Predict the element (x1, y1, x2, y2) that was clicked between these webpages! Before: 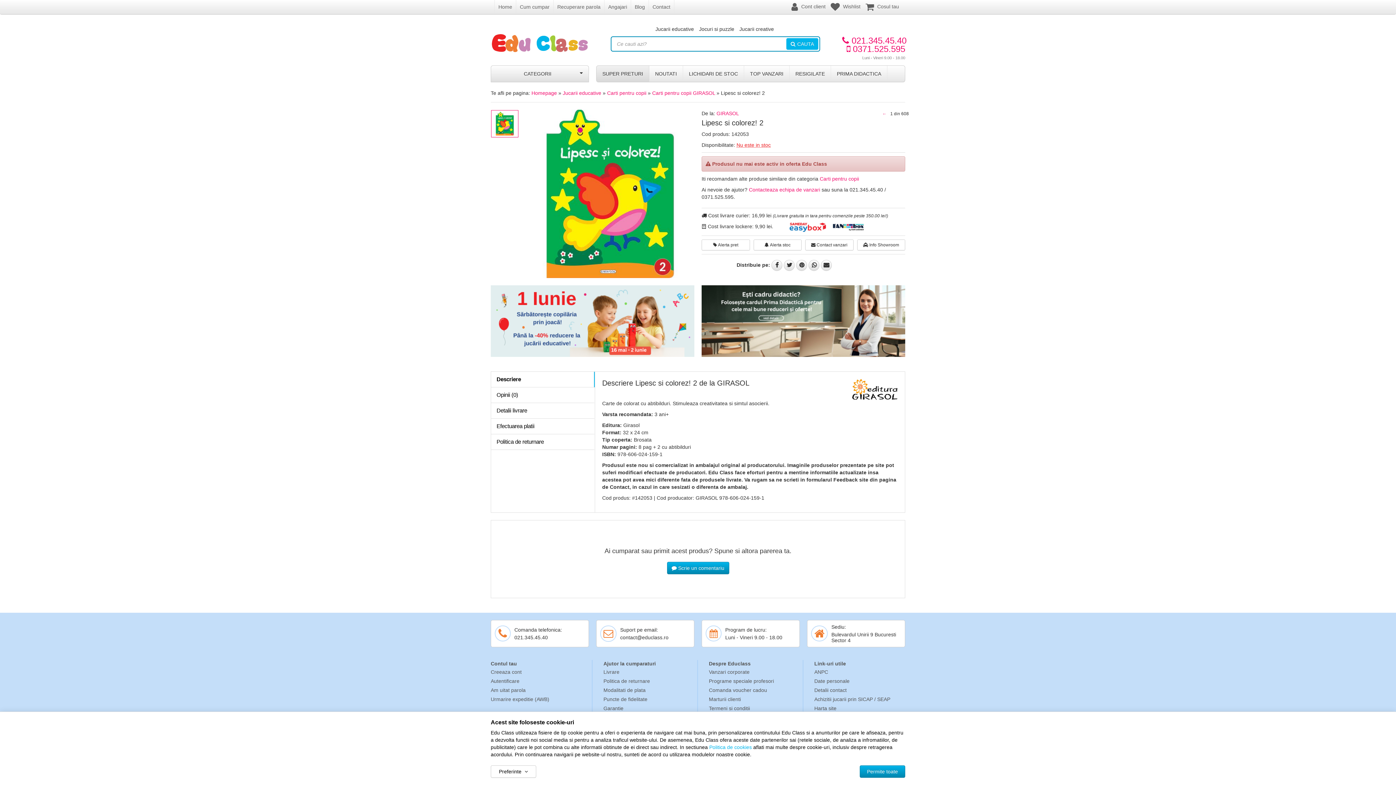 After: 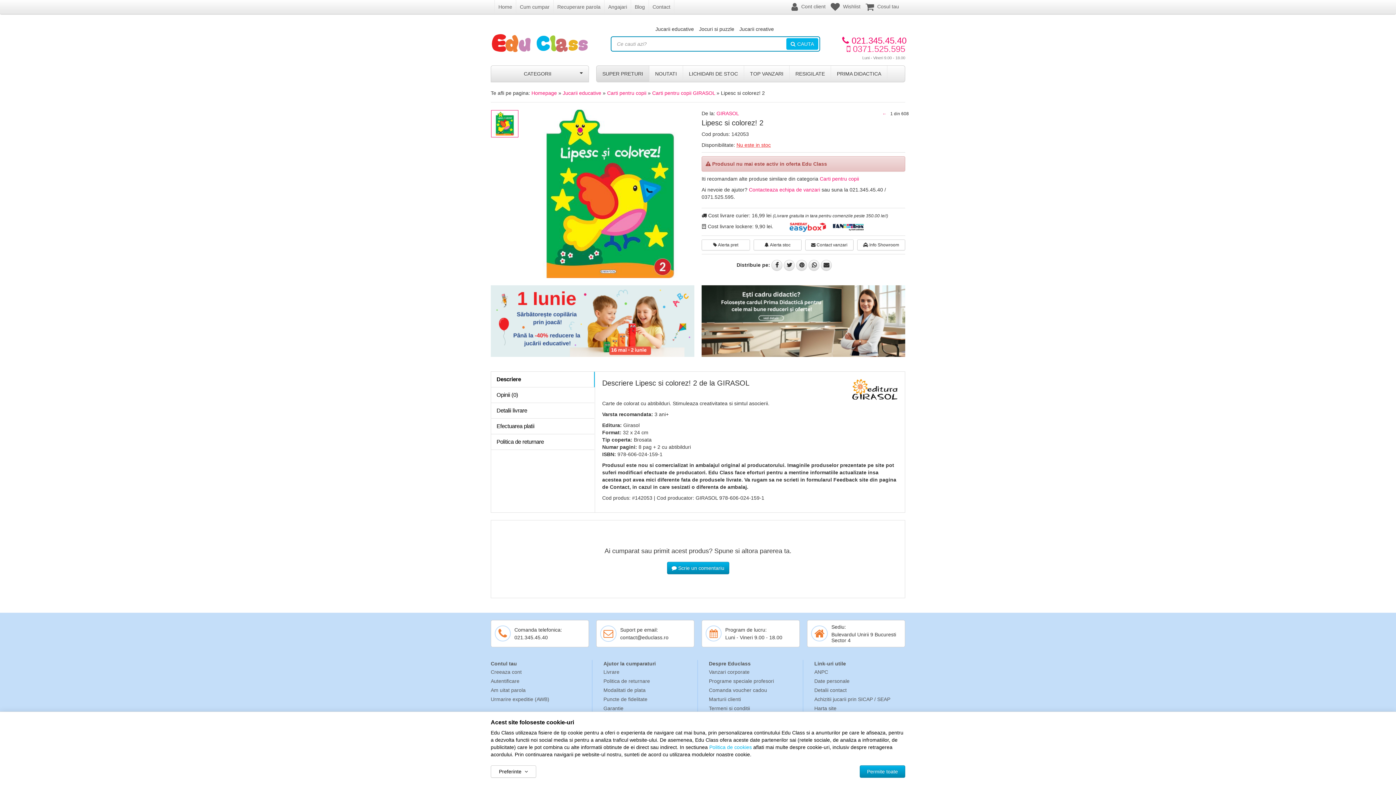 Action: label:  0371.525.595 bbox: (846, 44, 905, 53)